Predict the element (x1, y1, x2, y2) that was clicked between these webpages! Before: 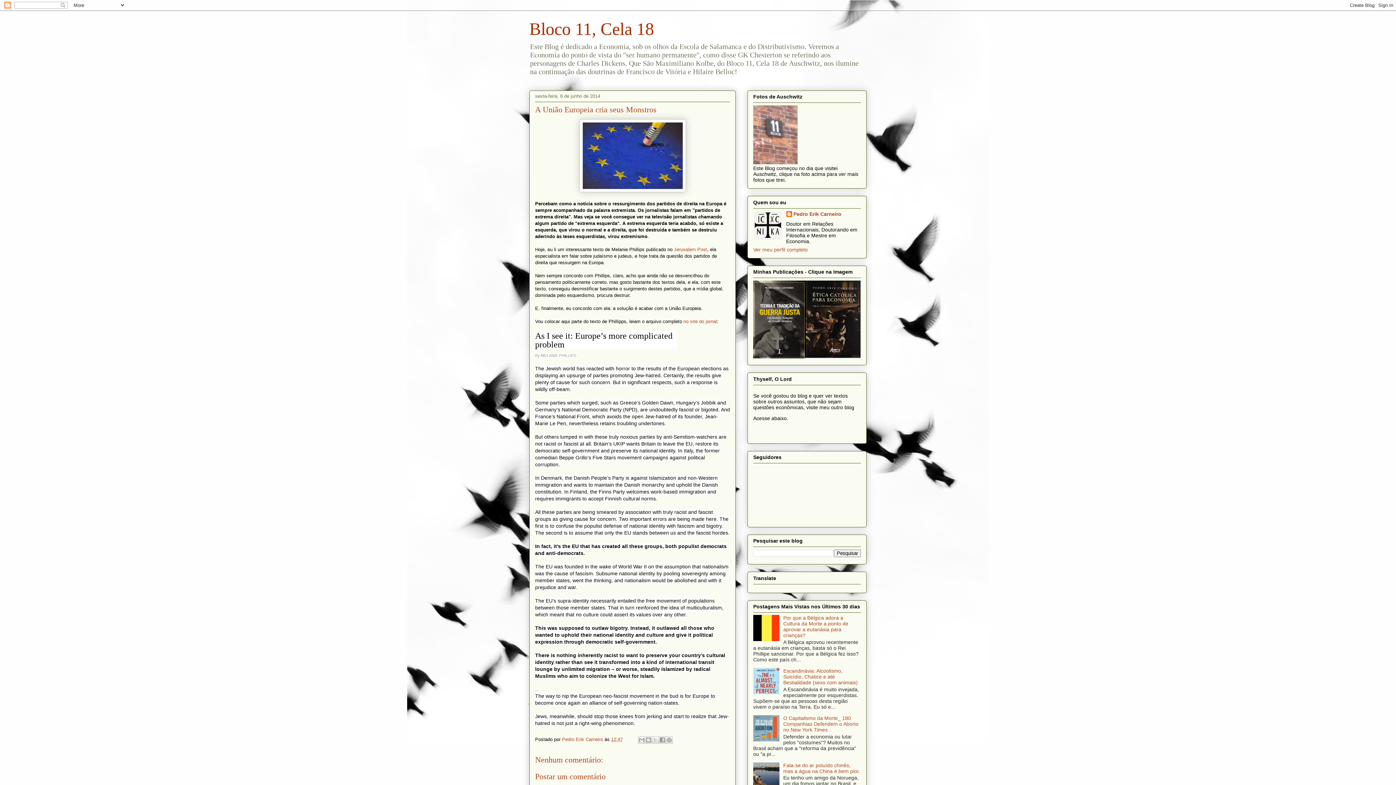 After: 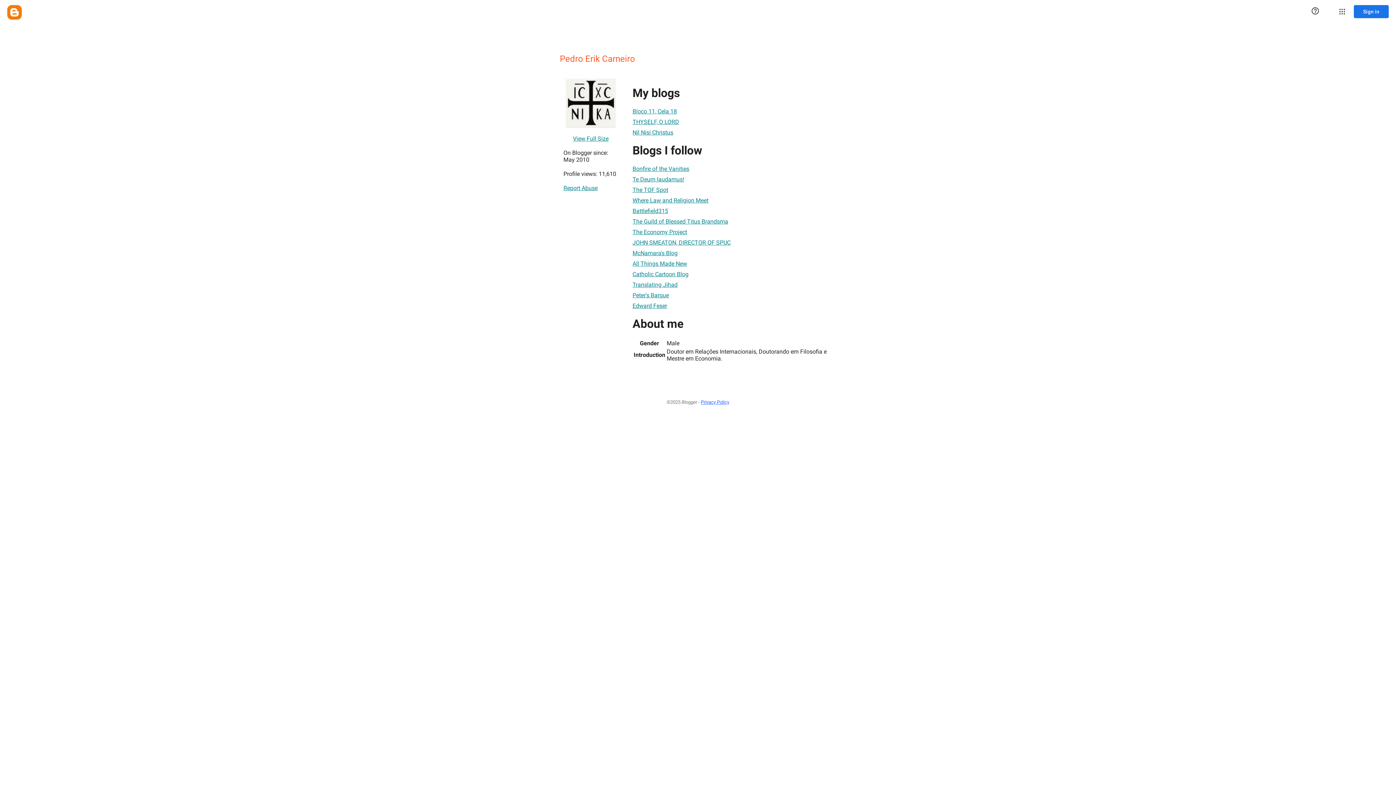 Action: bbox: (786, 211, 841, 218) label: Pedro Erik Carneiro